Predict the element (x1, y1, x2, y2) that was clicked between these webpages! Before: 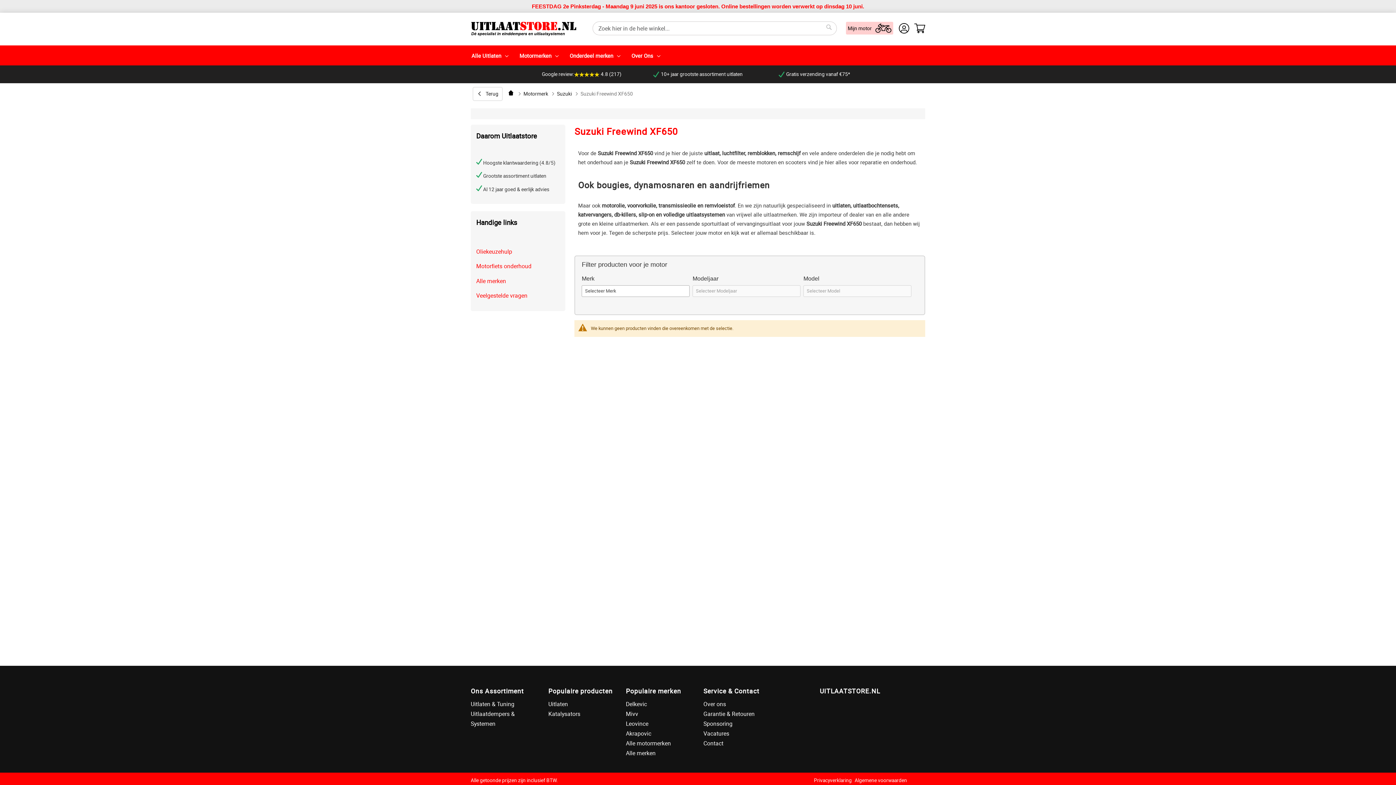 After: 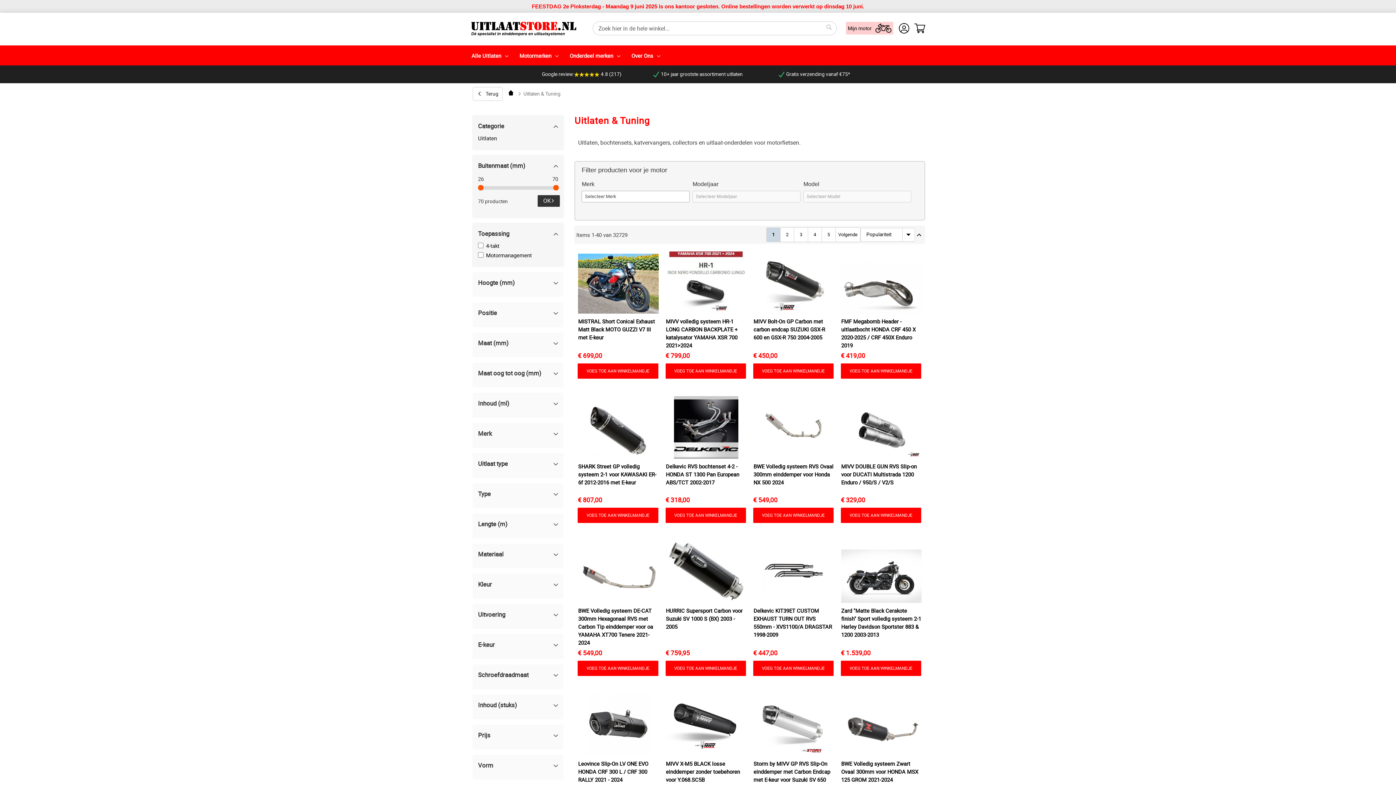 Action: bbox: (470, 699, 537, 709) label: Uitlaten & Tuning